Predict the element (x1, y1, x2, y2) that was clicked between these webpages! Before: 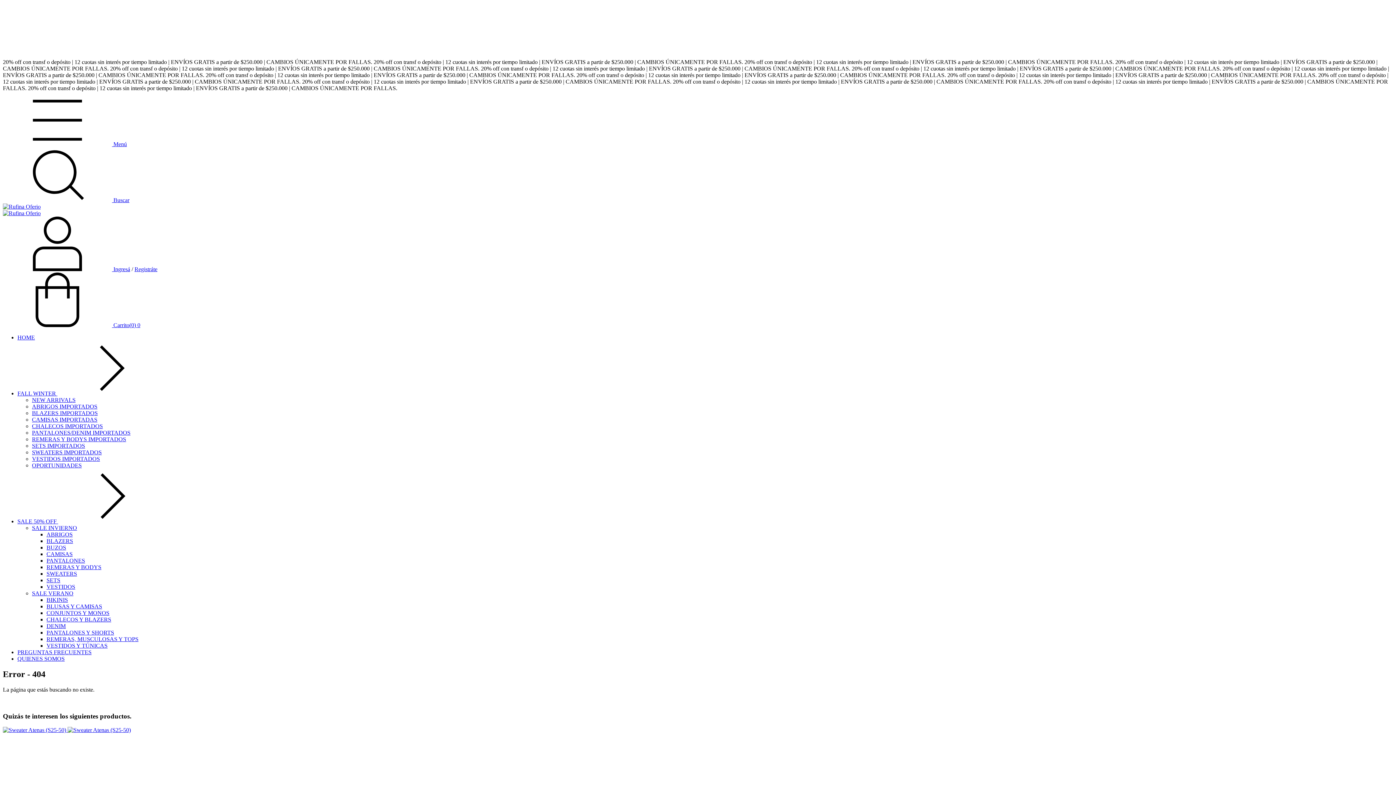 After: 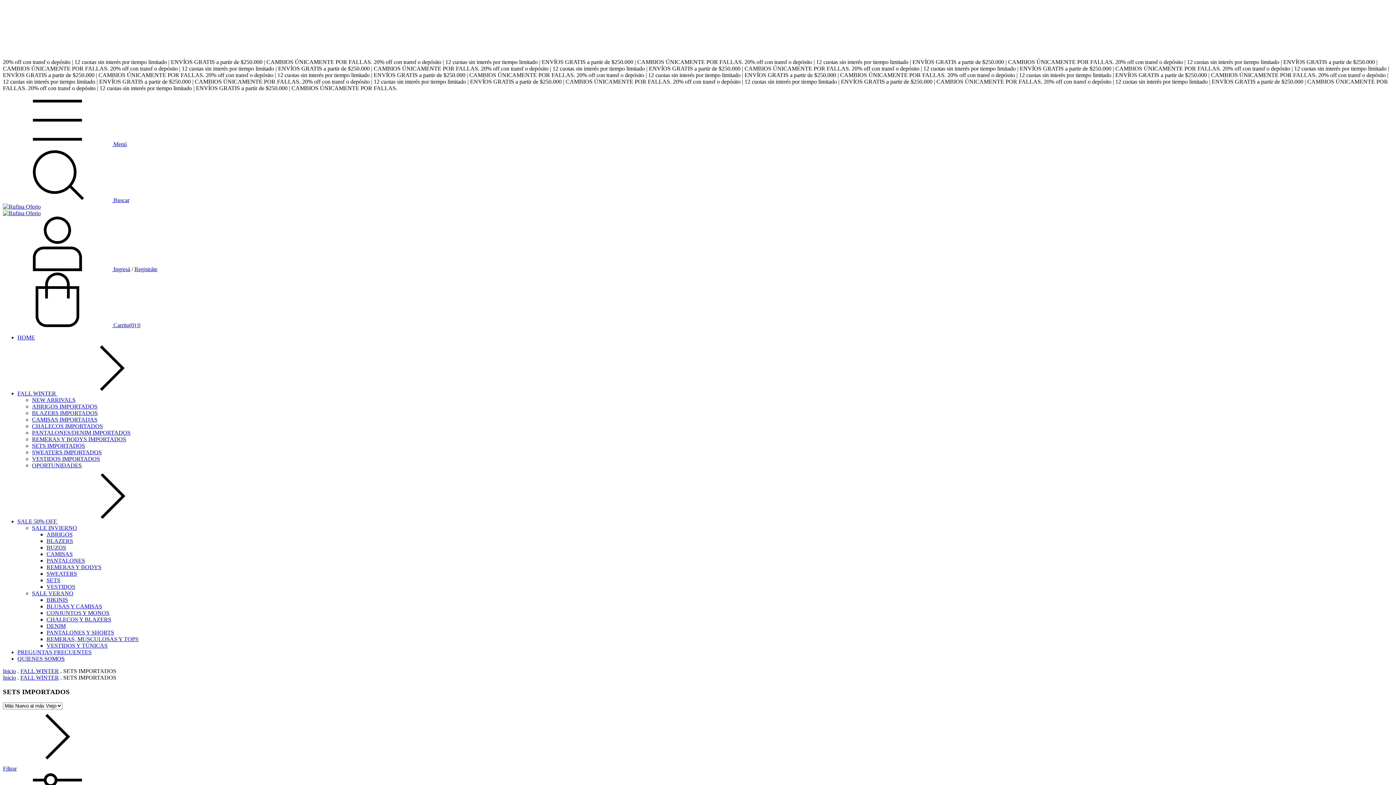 Action: label: SETS IMPORTADOS bbox: (32, 442, 85, 449)